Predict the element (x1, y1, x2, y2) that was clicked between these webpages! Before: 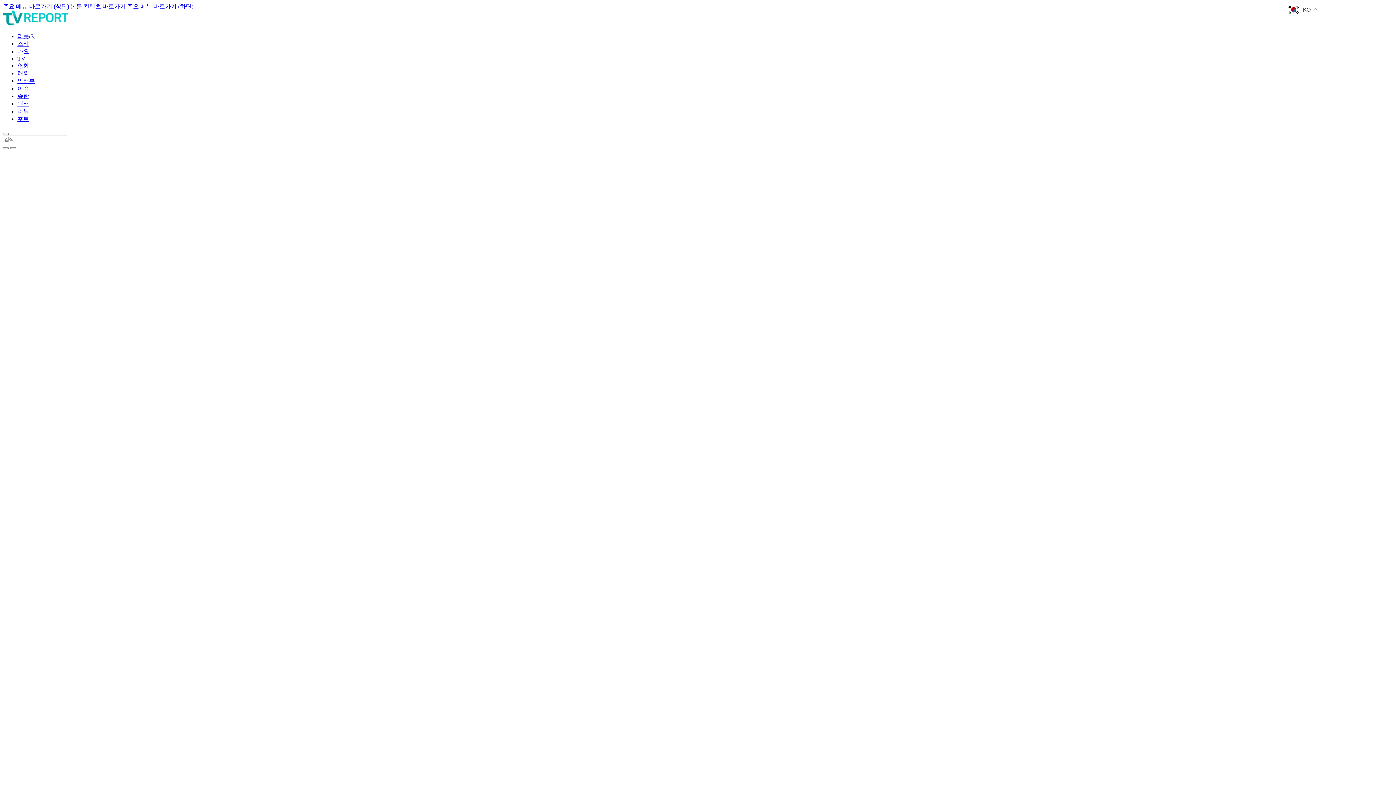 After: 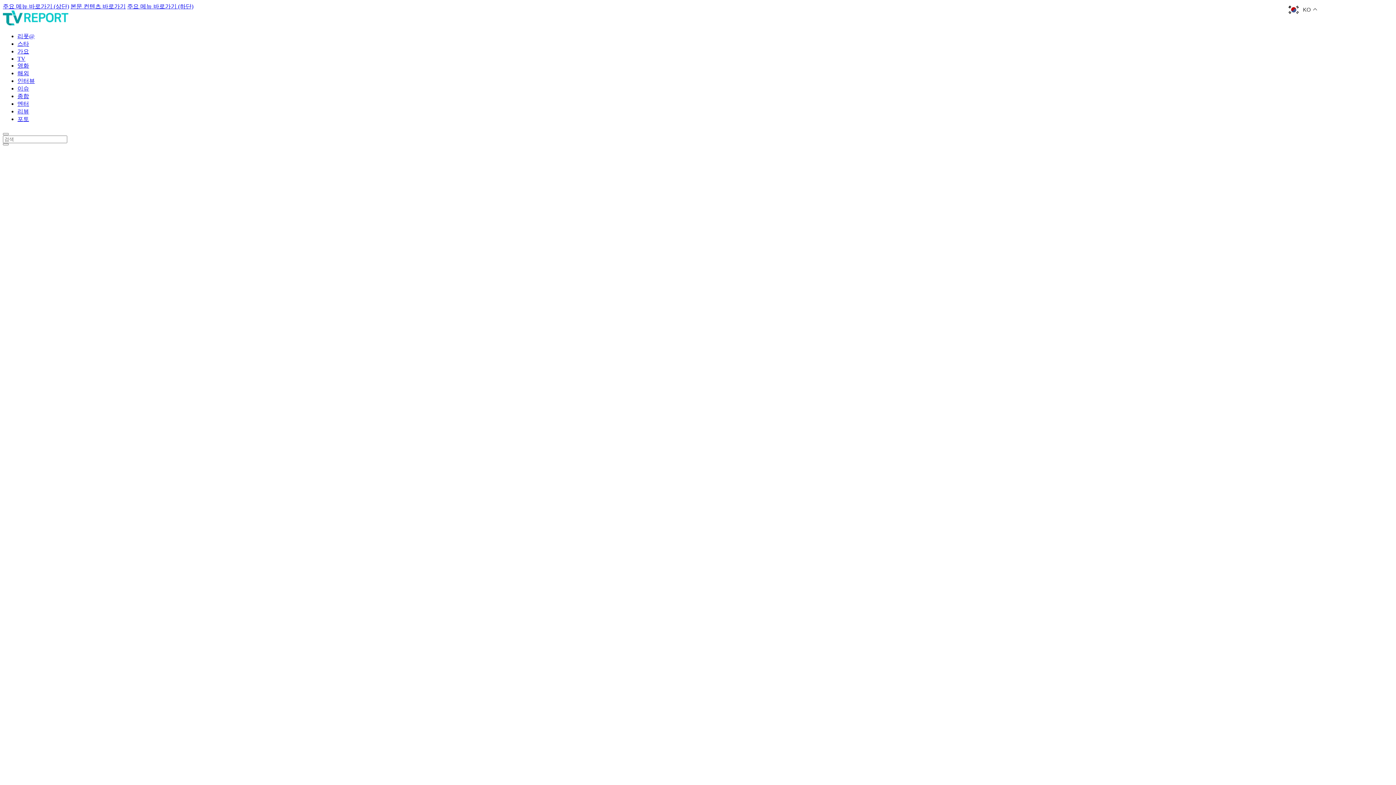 Action: bbox: (10, 147, 16, 149)